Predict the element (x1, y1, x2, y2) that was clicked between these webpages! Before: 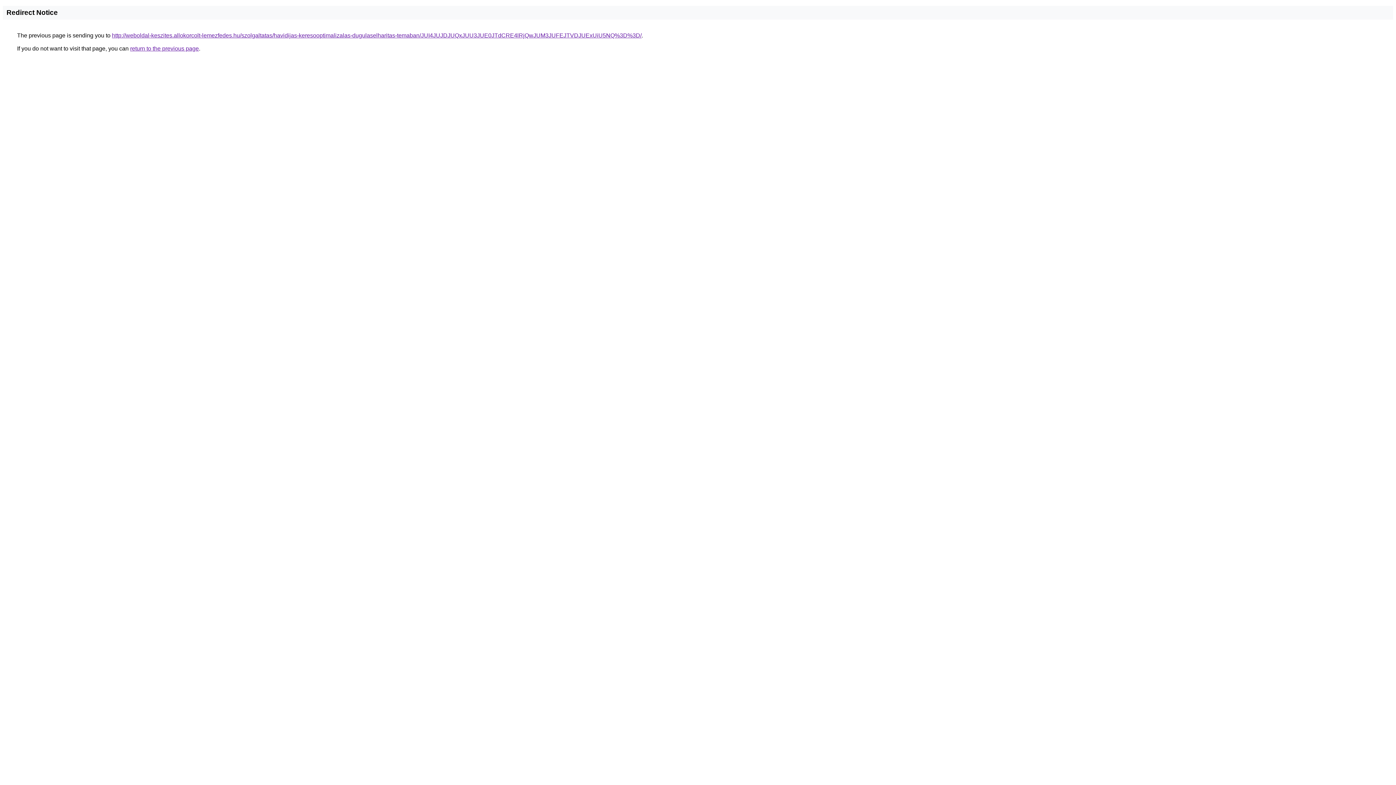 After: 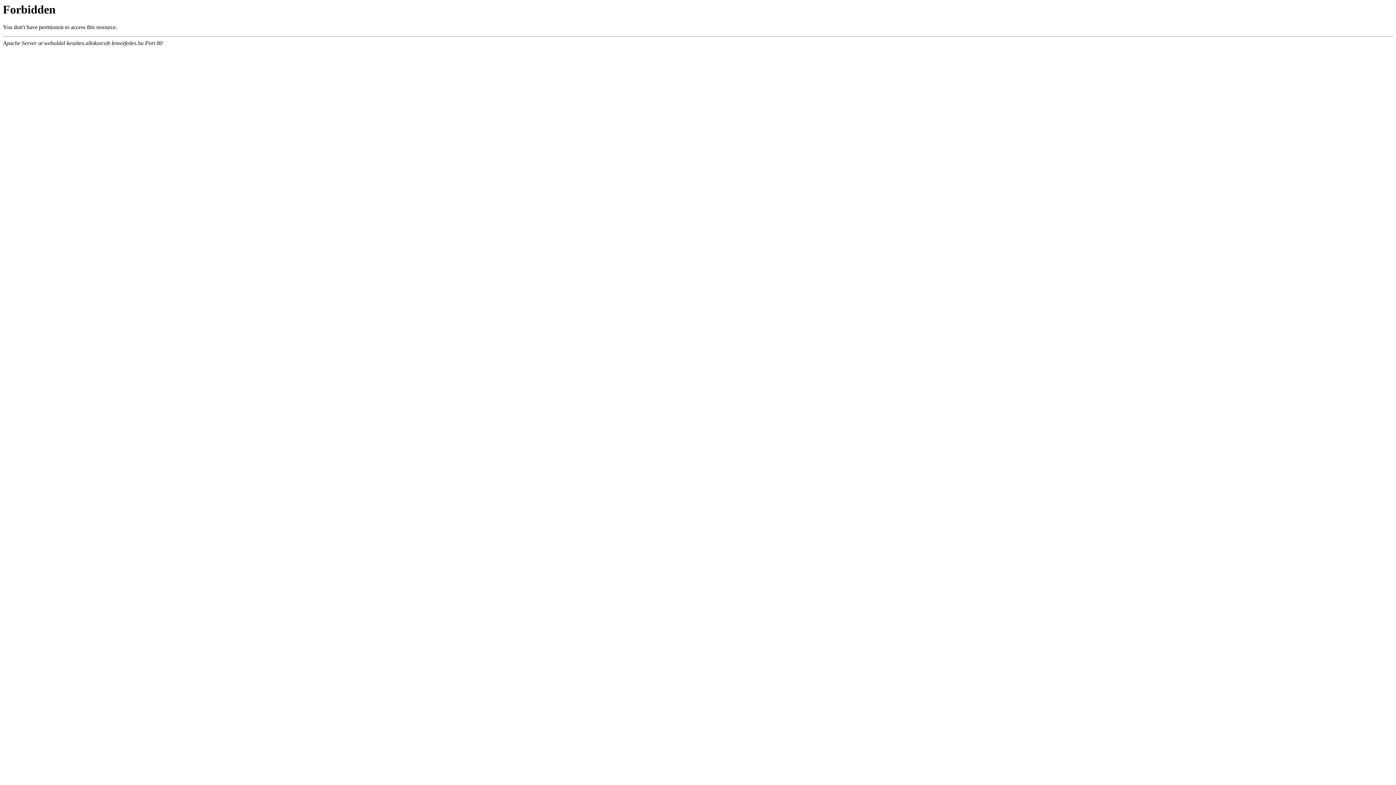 Action: label: http://weboldal-keszites.allokorcolt-lemezfedes.hu/szolgaltatas/havidijas-keresooptimalizalas-dugulaselharitas-temaban/JUI4JUJDJUQxJUU3JUE0JTdCRE4lRjQwJUM3JUFEJTVDJUExUiU5NQ%3D%3D/ bbox: (112, 32, 641, 38)